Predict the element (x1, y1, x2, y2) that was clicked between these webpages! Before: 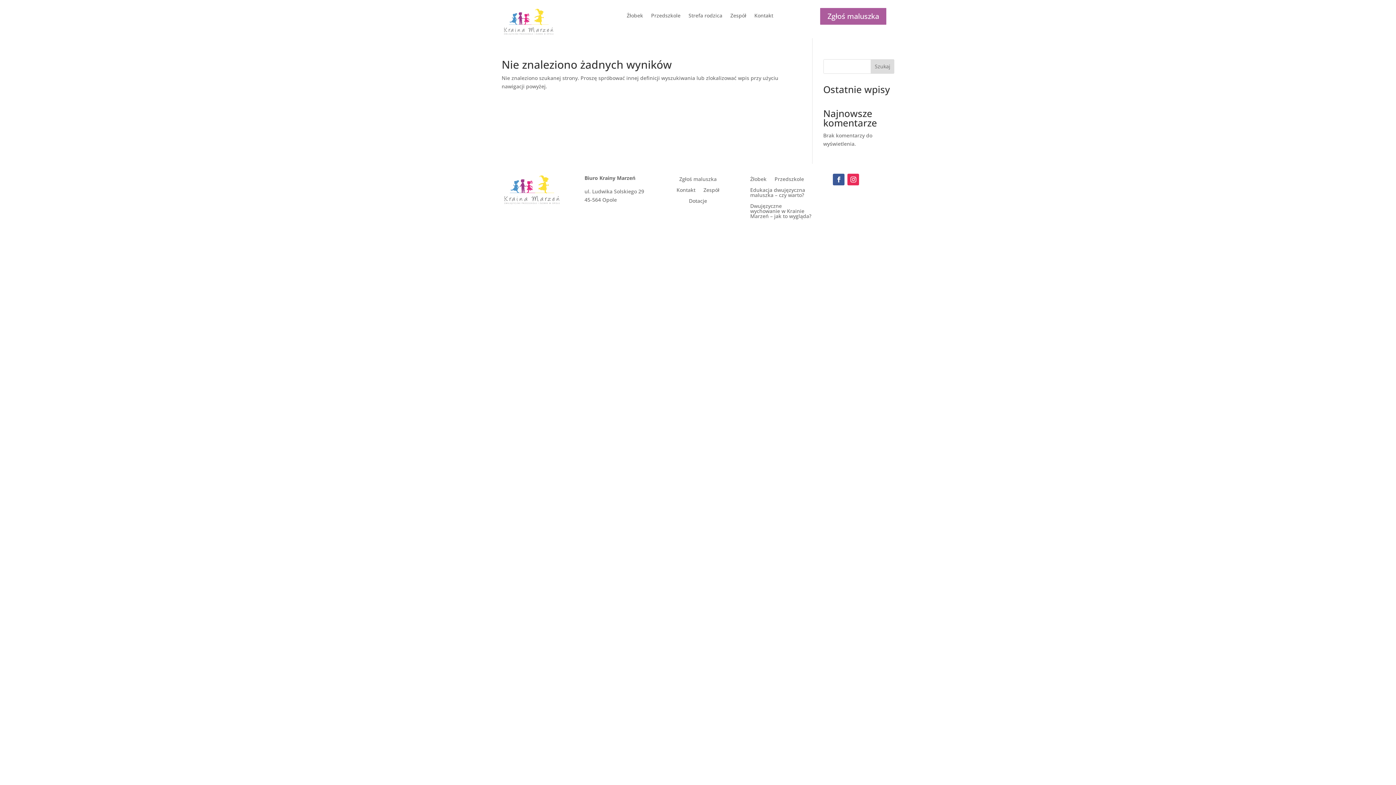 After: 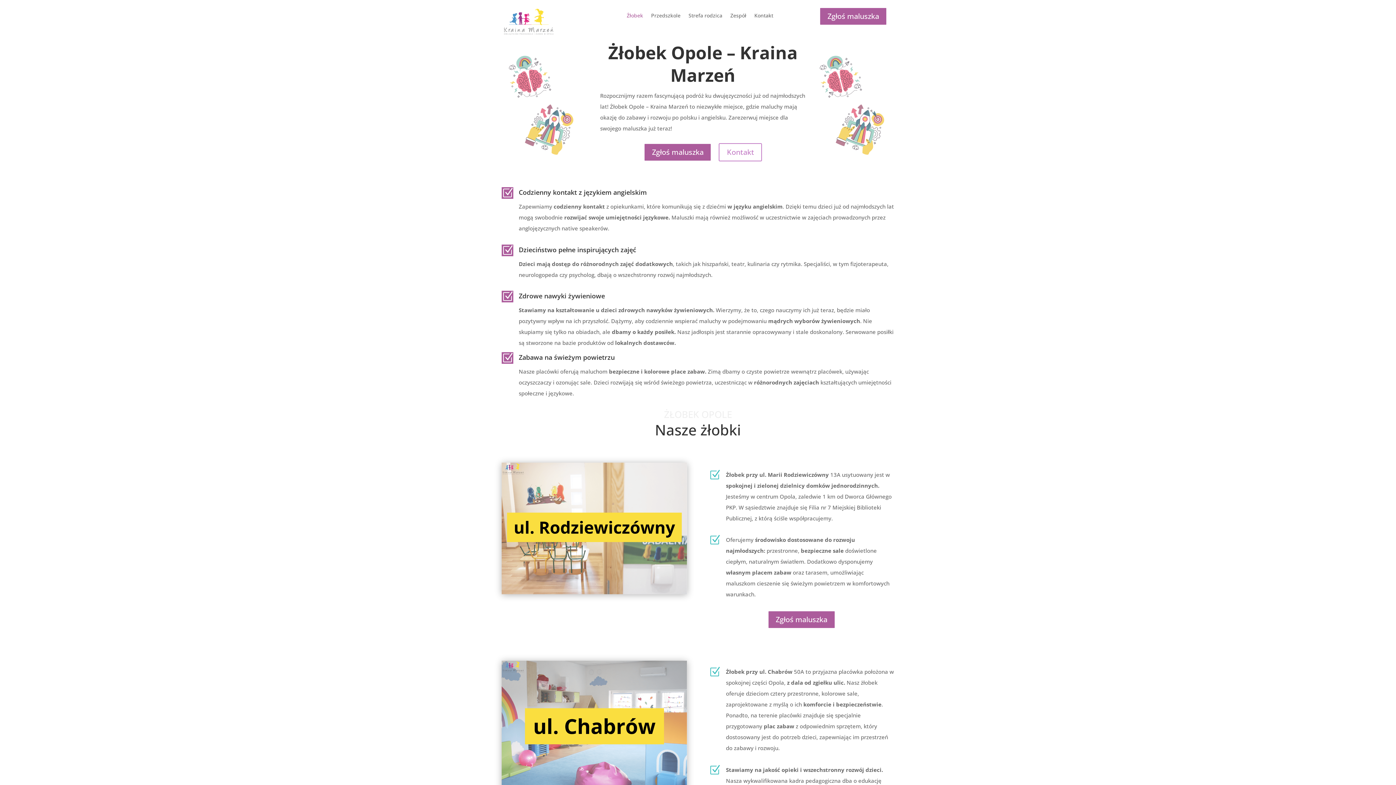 Action: label: Żłobek bbox: (750, 176, 766, 184)